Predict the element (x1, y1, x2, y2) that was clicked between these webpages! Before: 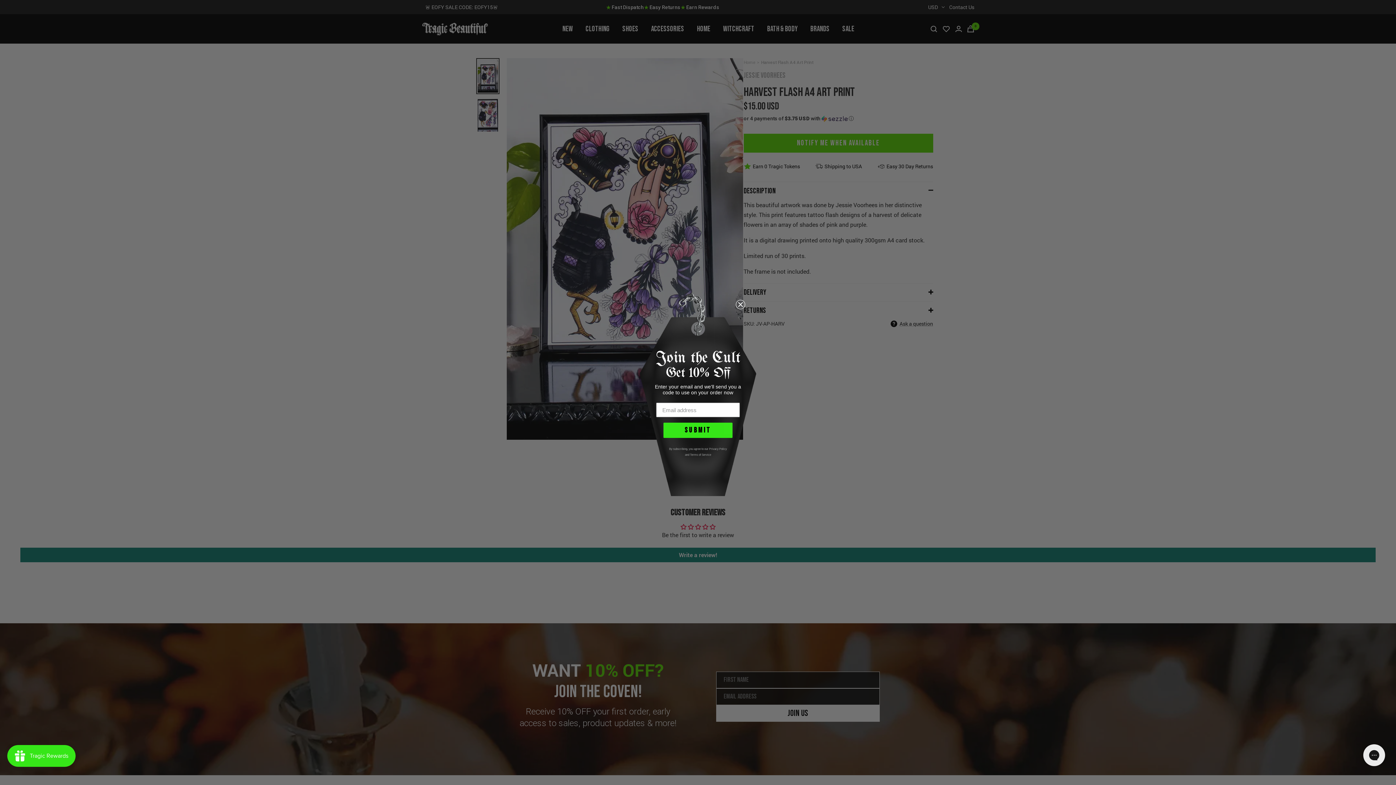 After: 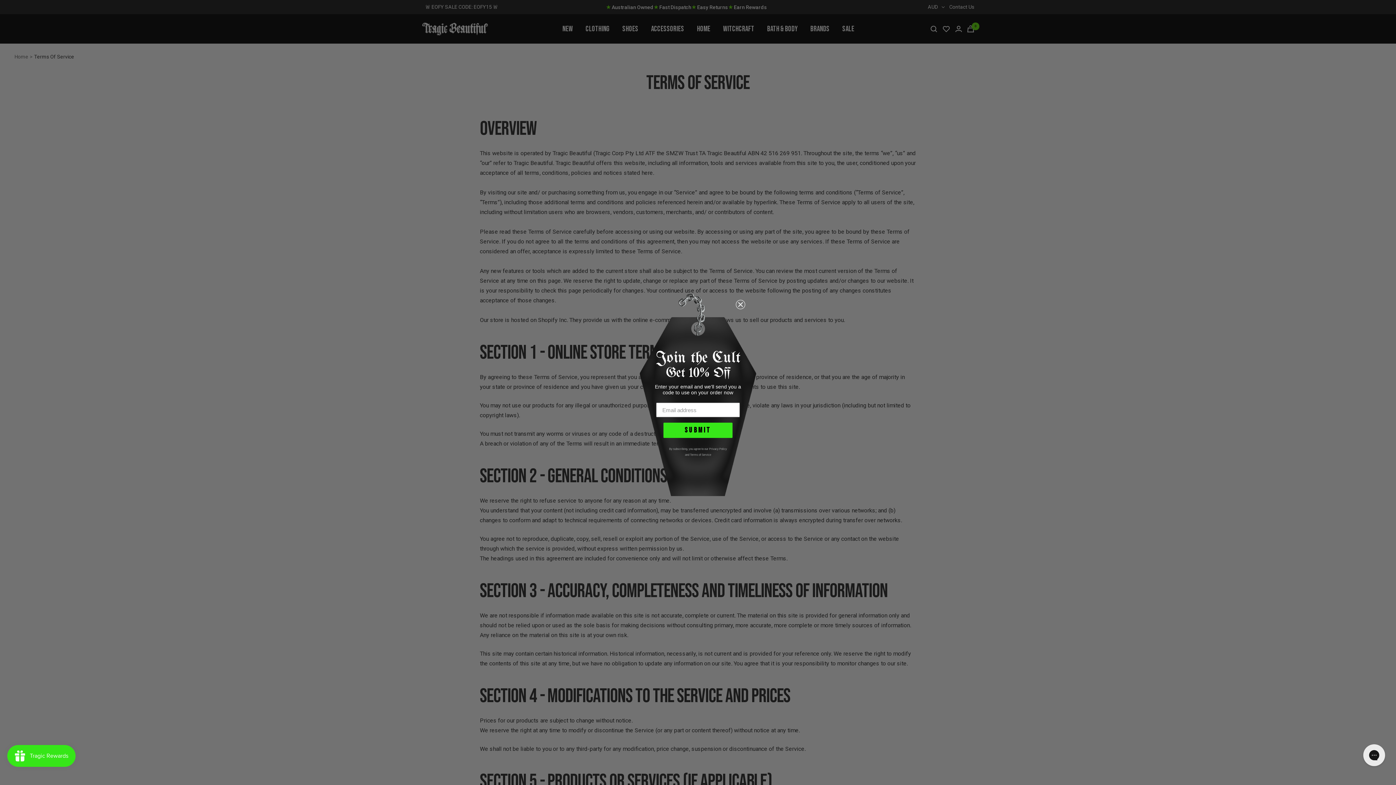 Action: label: Terms of Service bbox: (690, 453, 711, 456)